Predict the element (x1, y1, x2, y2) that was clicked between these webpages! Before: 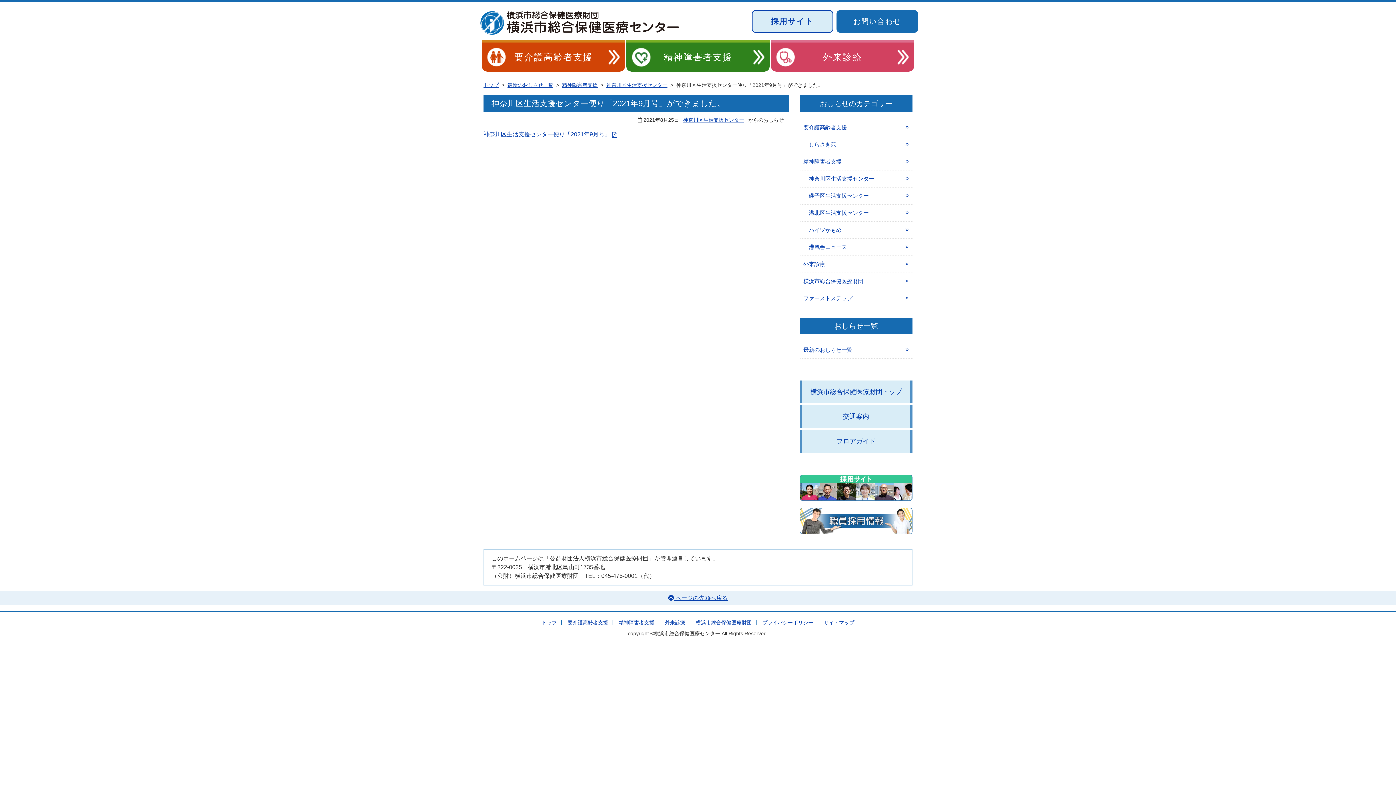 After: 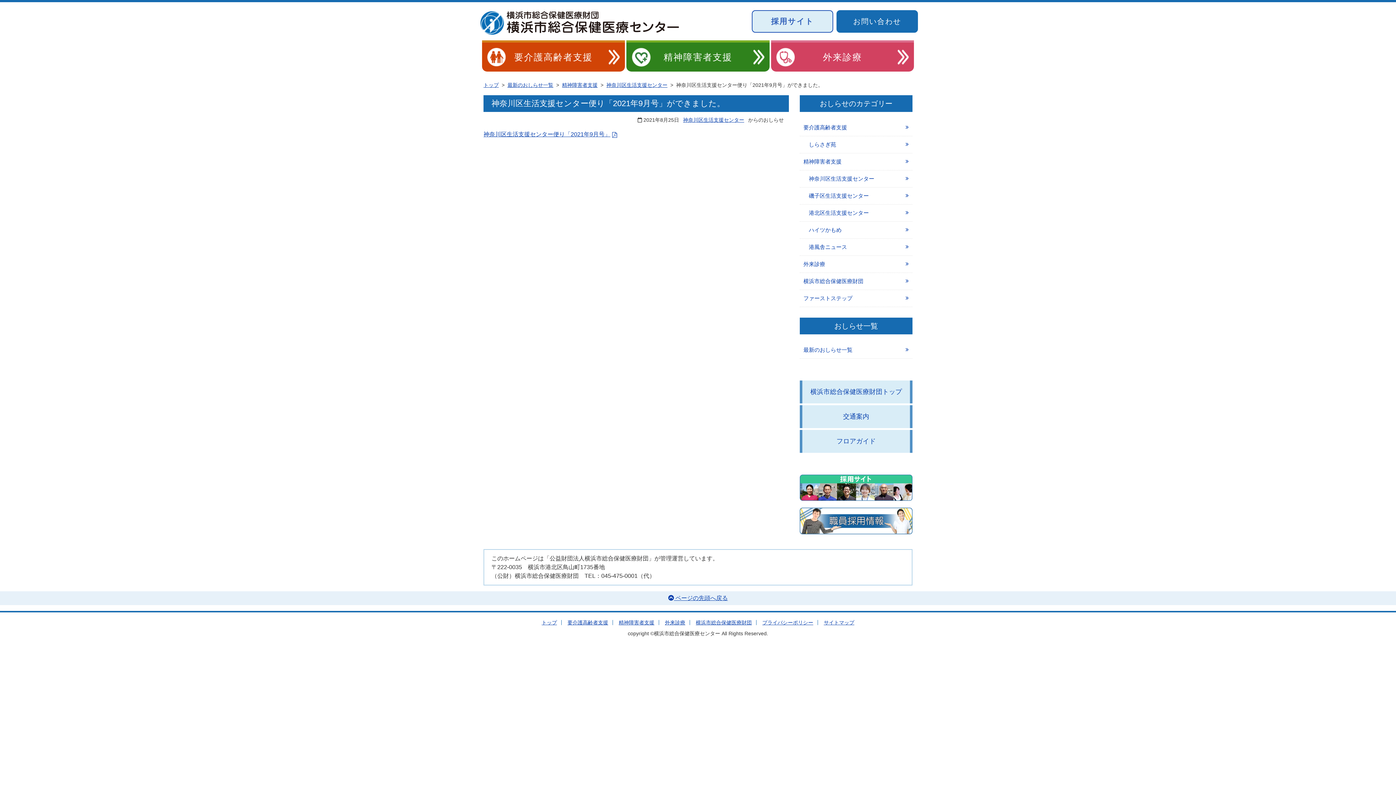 Action: bbox: (752, 10, 832, 32) label: 採用サイト